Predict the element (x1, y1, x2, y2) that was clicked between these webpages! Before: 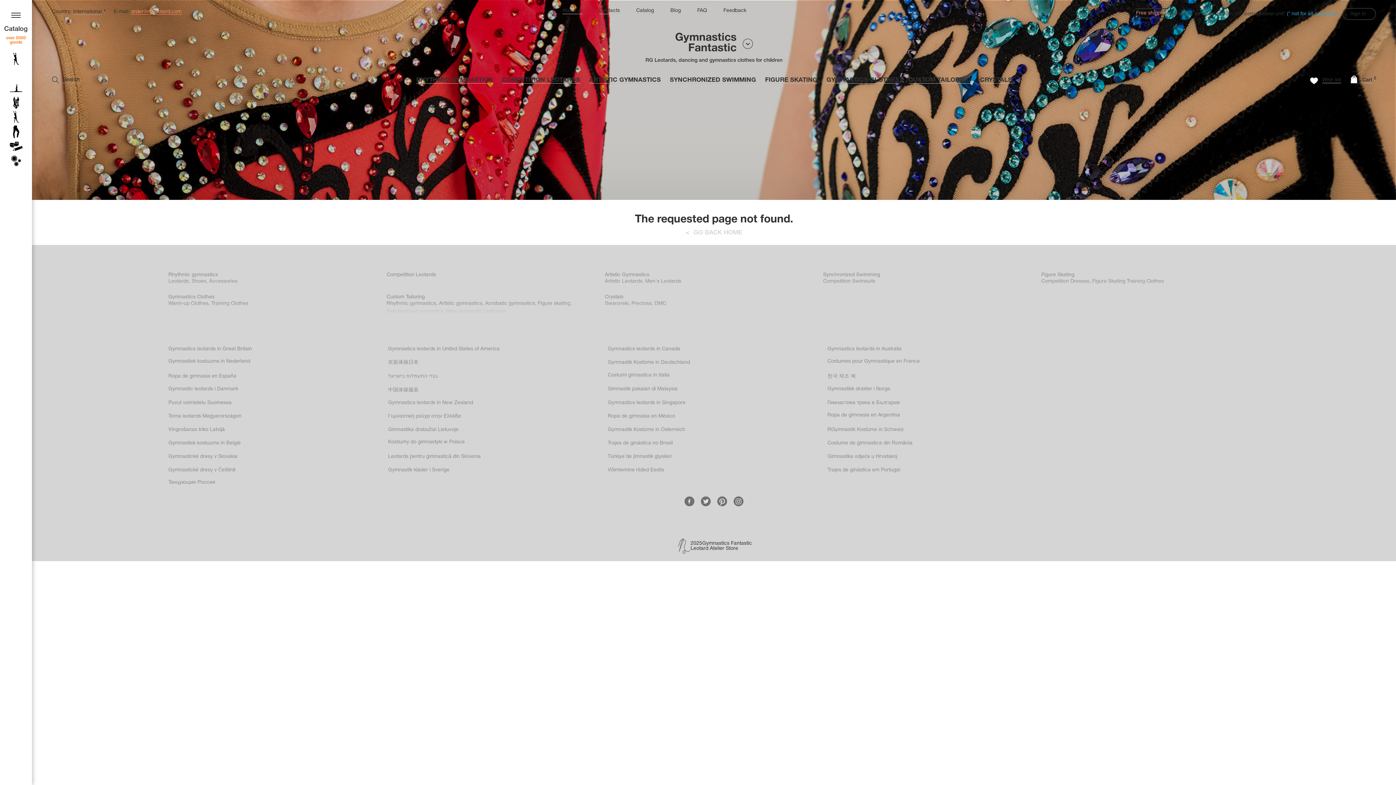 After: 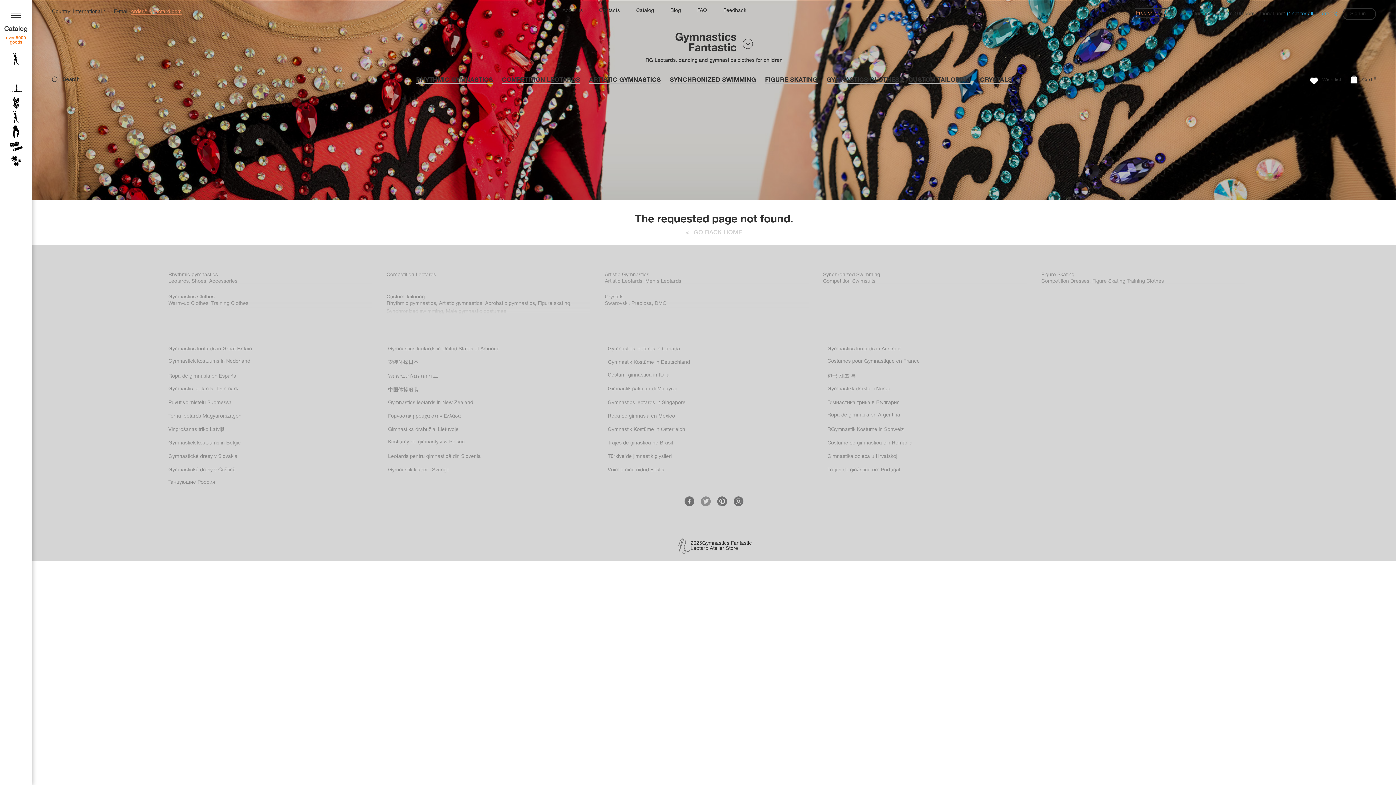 Action: bbox: (701, 492, 710, 510)